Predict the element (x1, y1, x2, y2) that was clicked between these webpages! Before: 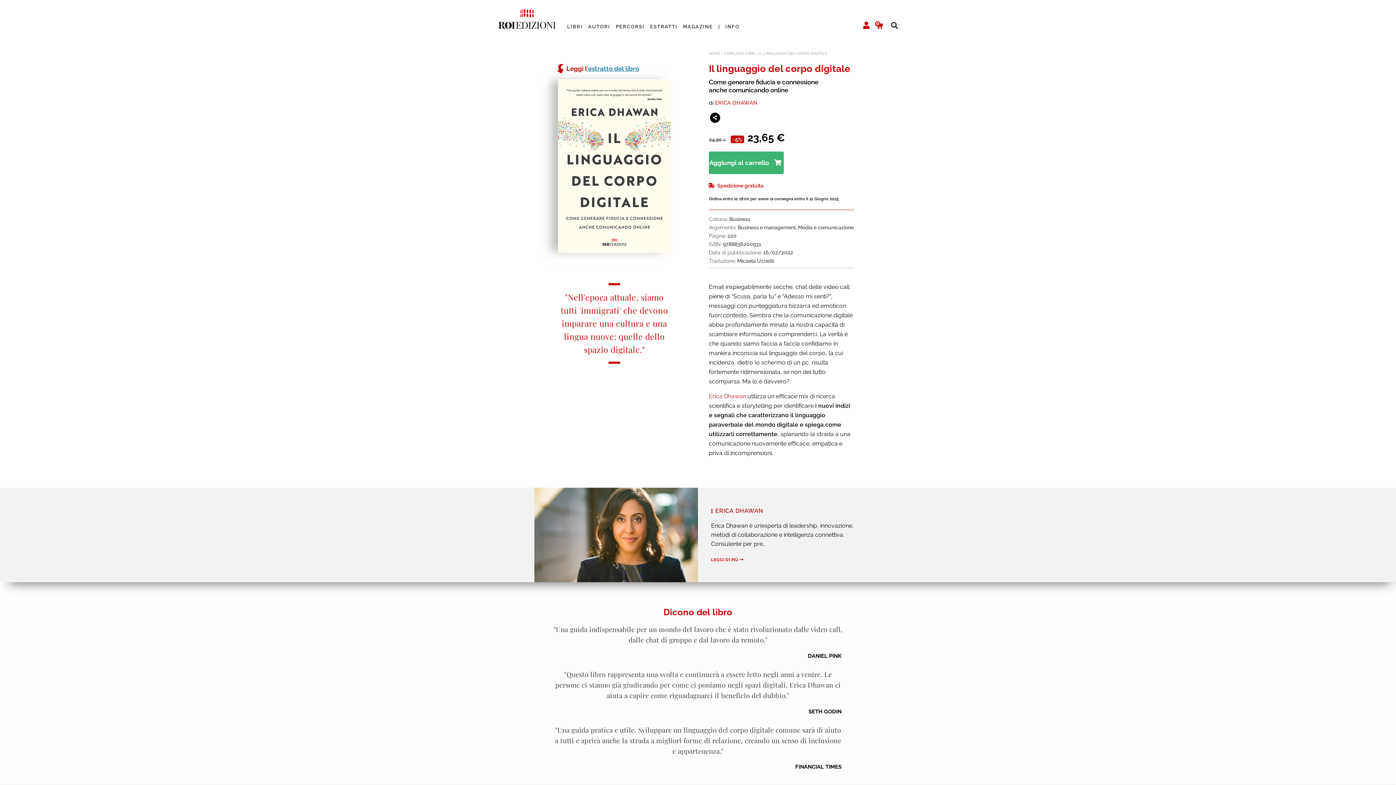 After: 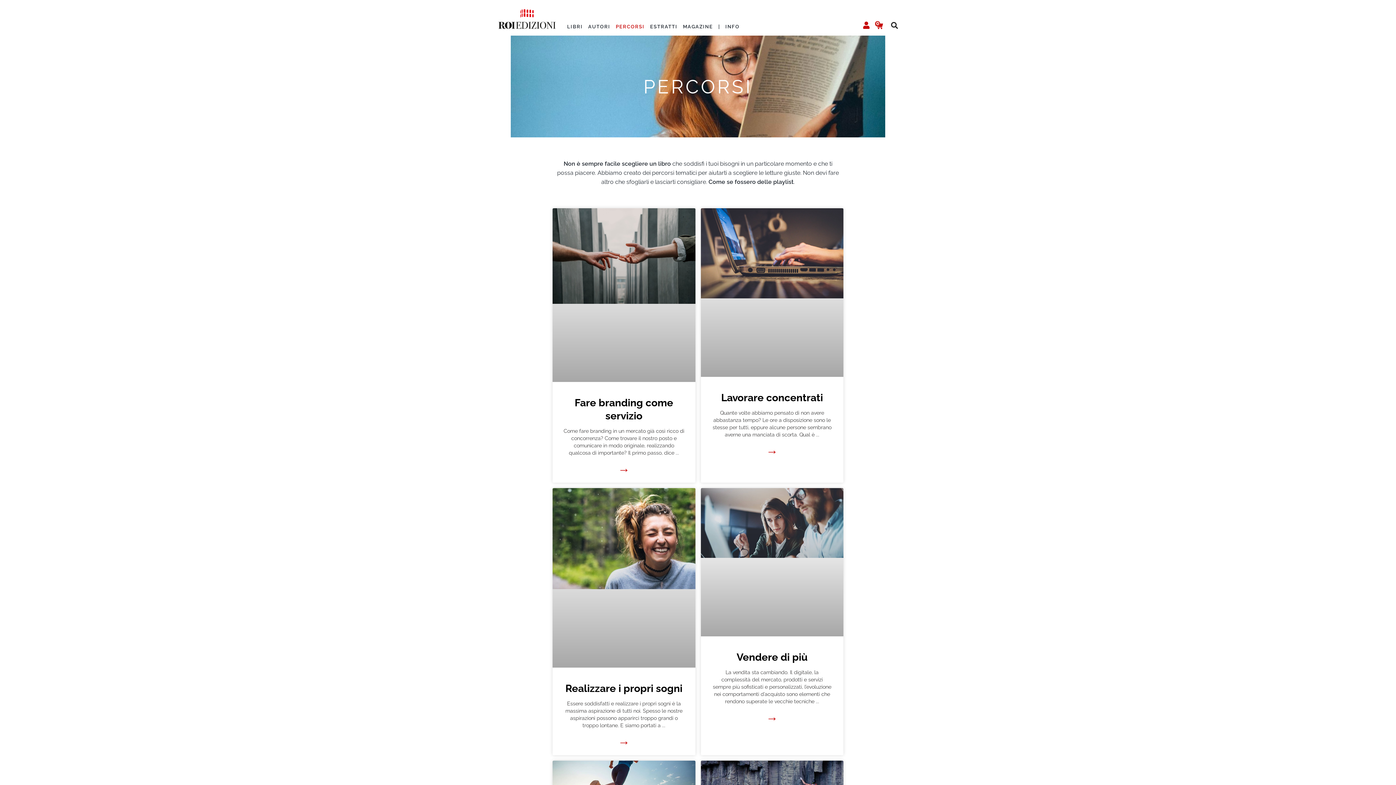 Action: bbox: (615, 22, 644, 30) label: PERCORSI